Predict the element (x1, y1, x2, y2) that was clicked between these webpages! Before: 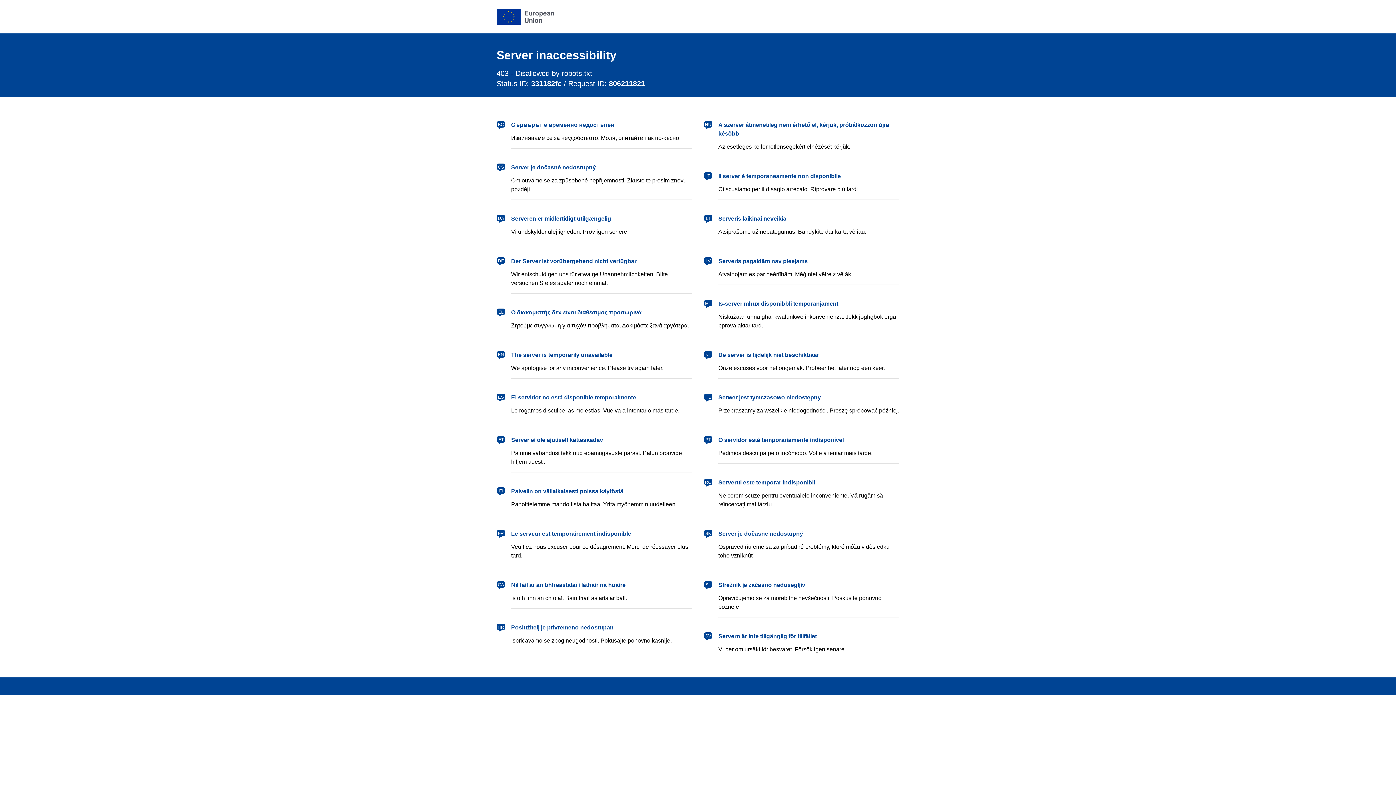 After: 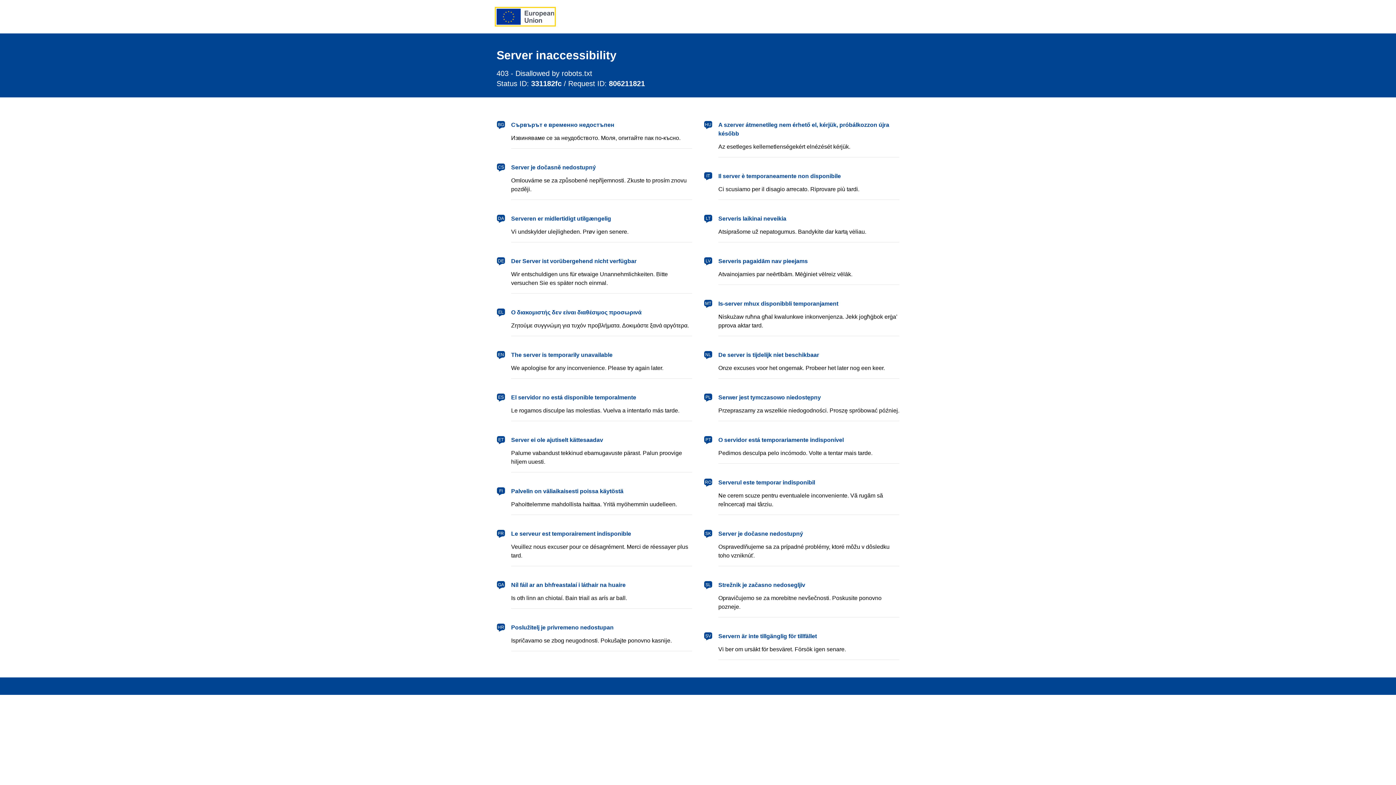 Action: bbox: (496, 8, 554, 24) label: European Union